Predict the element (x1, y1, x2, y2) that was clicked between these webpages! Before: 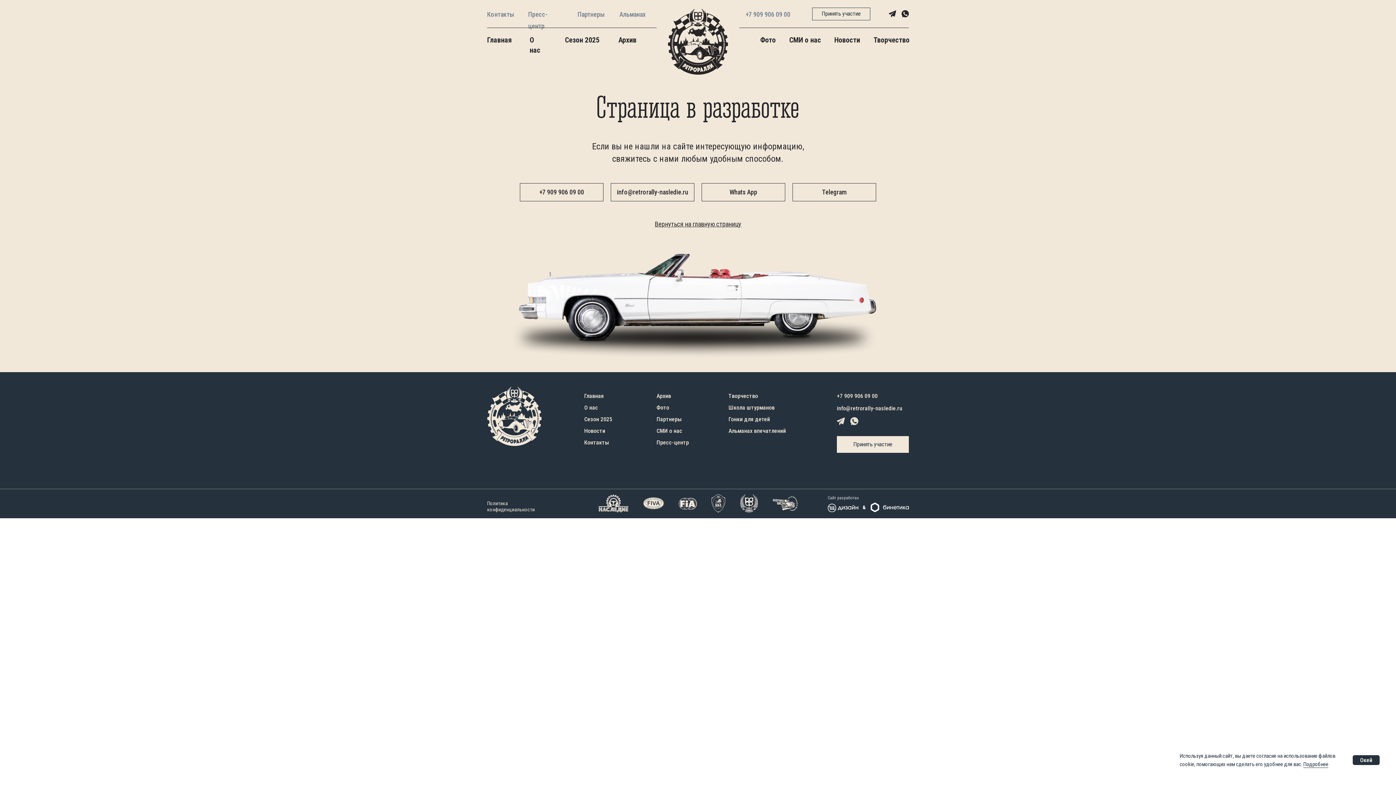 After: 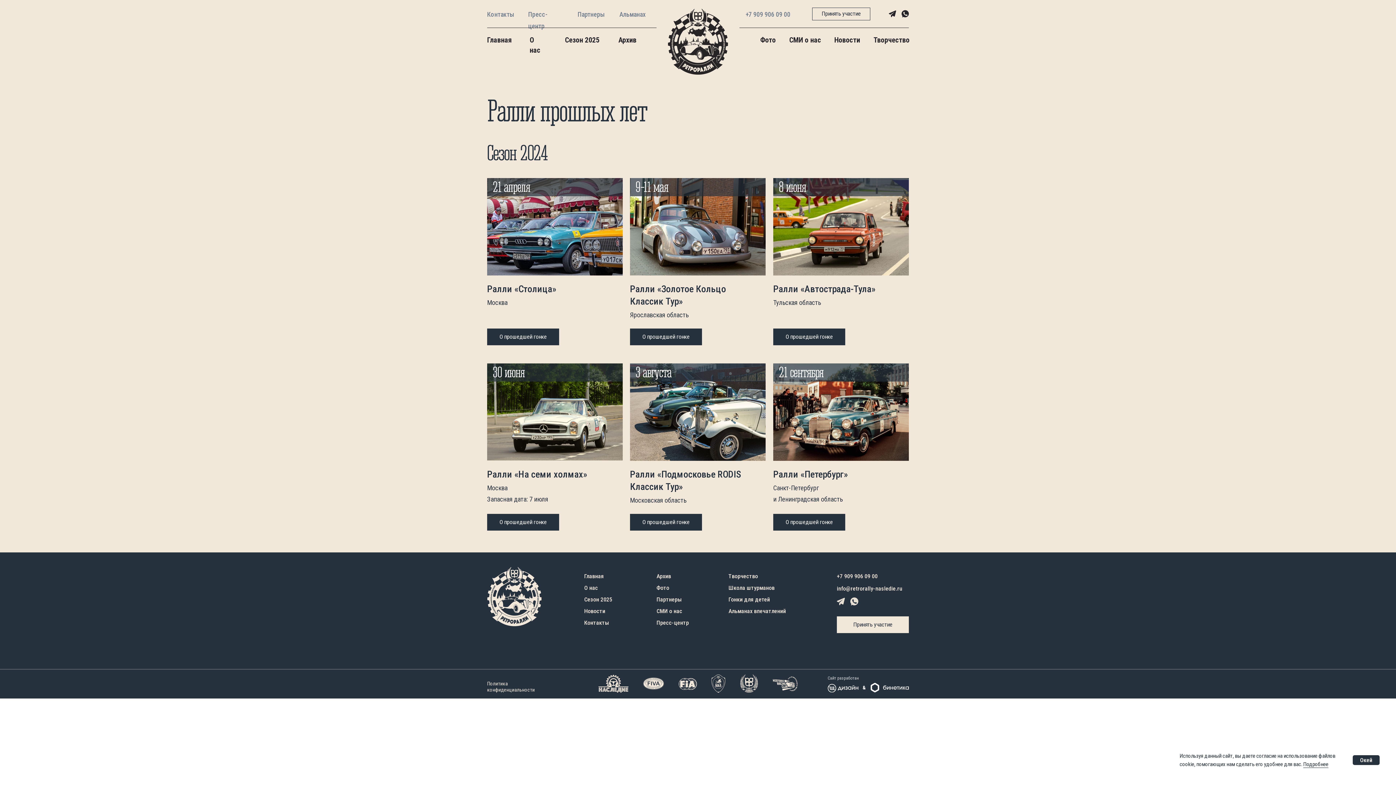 Action: label: Архив bbox: (656, 392, 671, 399)